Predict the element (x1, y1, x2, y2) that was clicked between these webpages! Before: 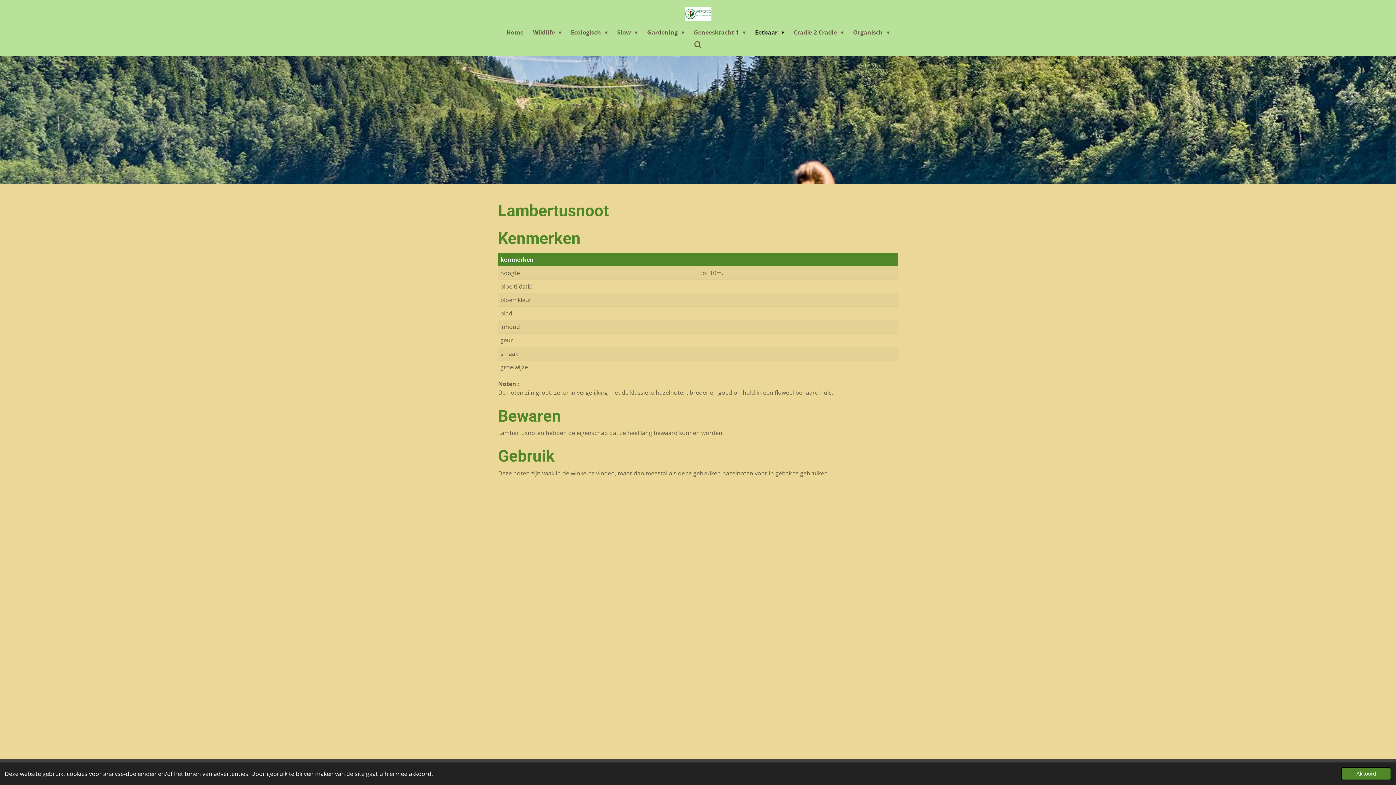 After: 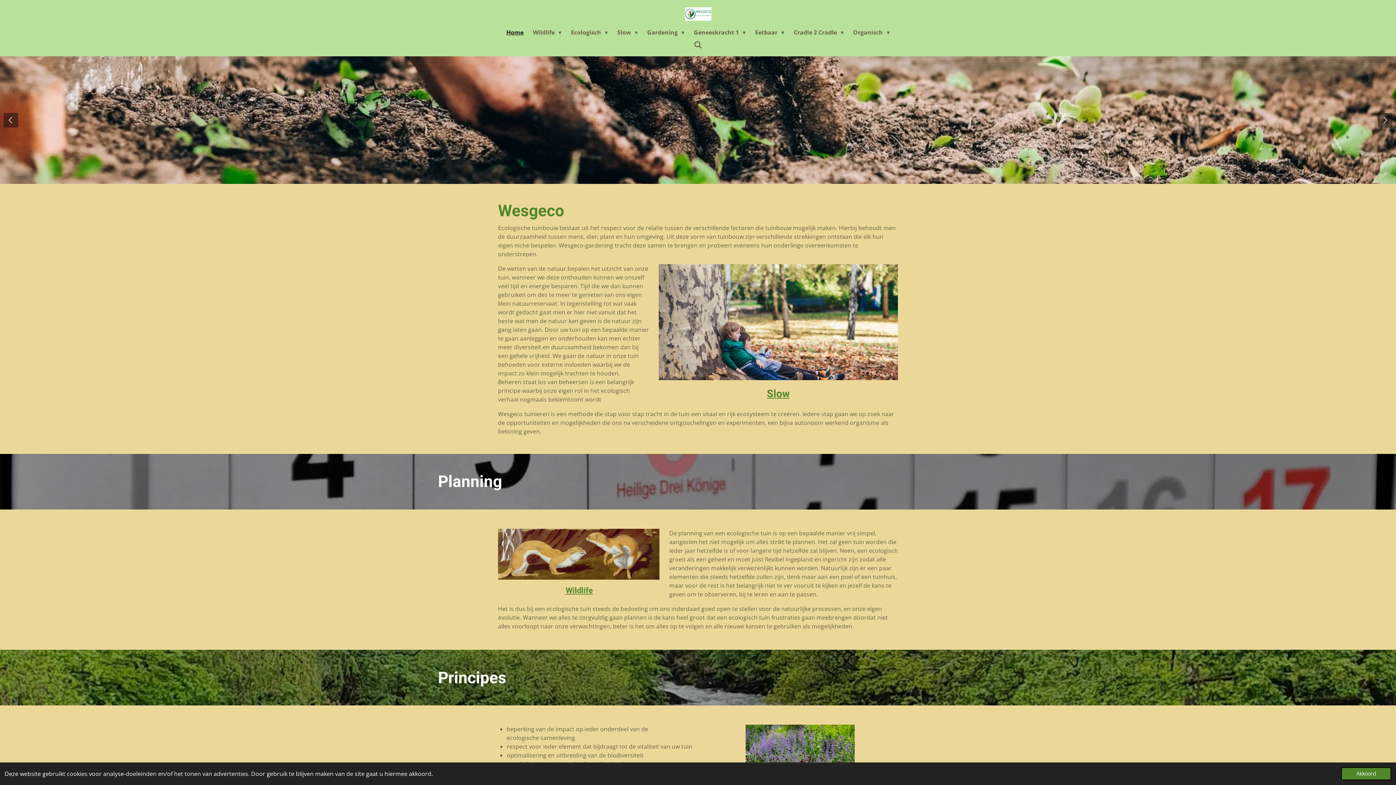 Action: bbox: (501, 26, 528, 38) label: Home